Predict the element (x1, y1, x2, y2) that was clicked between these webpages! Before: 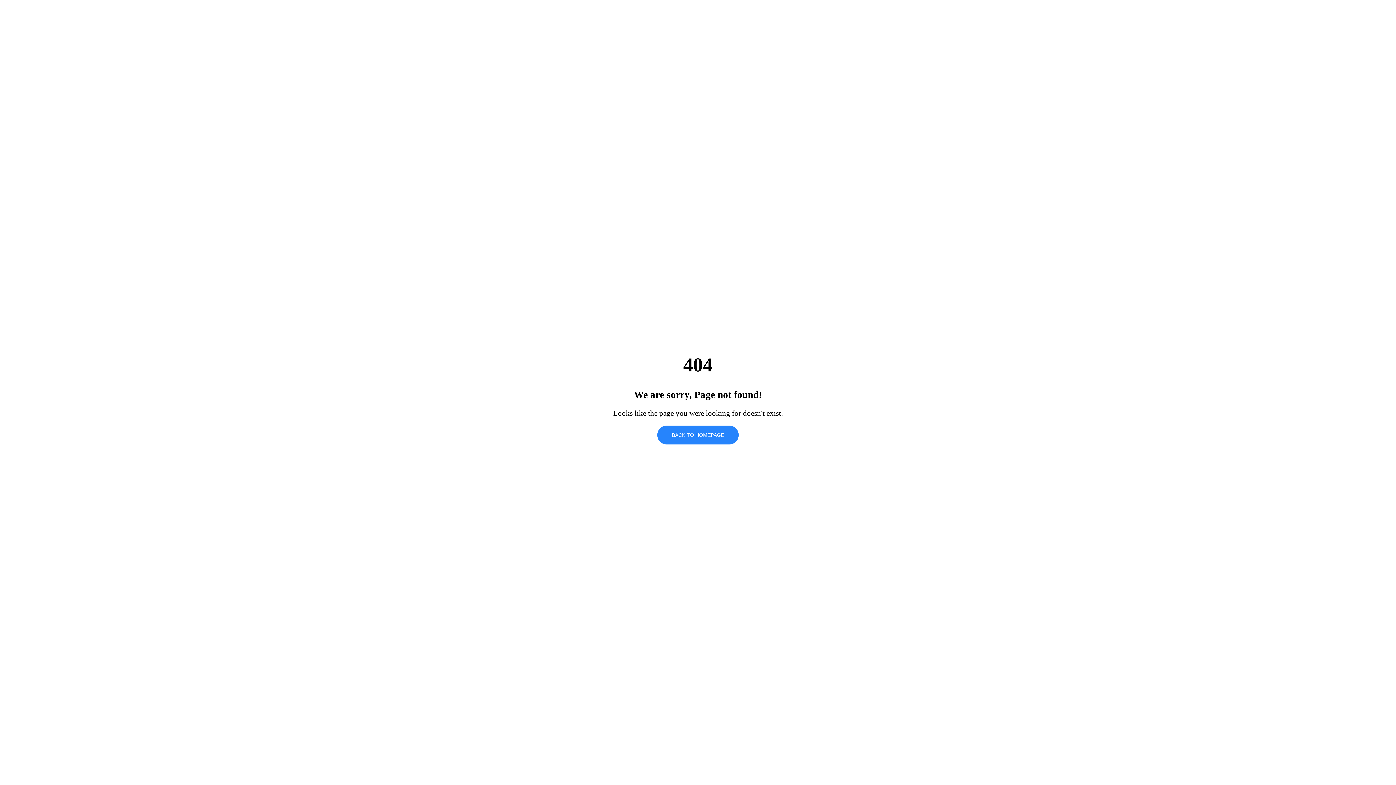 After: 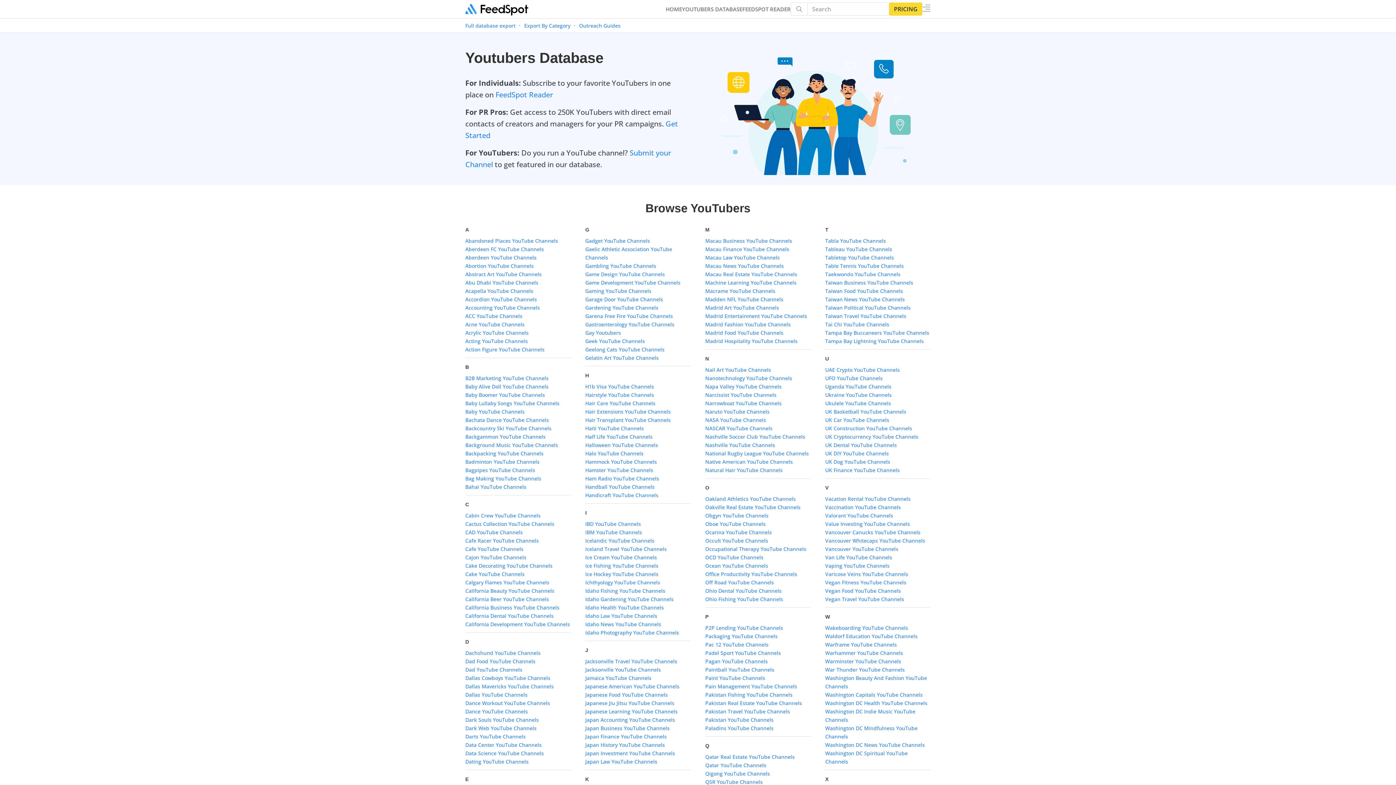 Action: label: BACK TO HOMEPAGE bbox: (657, 425, 738, 444)